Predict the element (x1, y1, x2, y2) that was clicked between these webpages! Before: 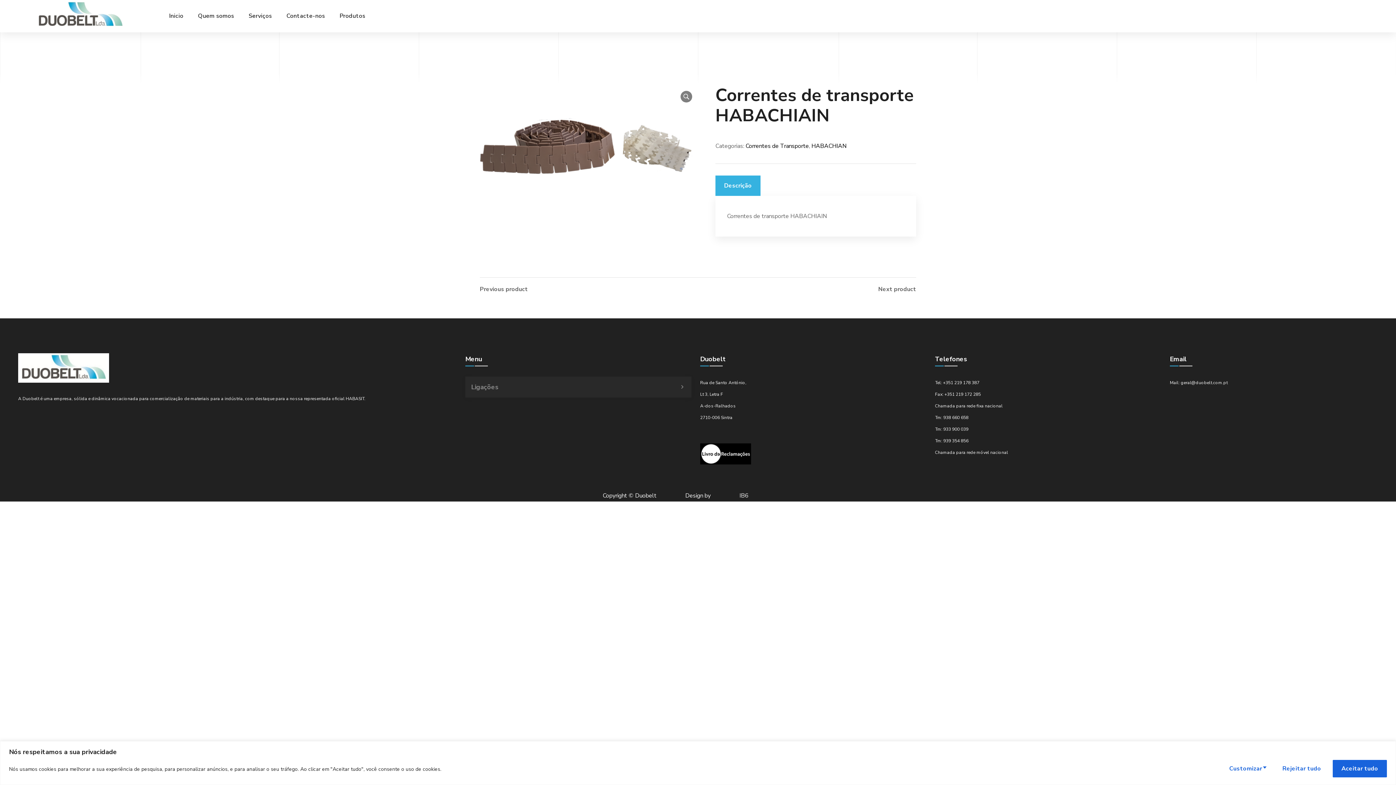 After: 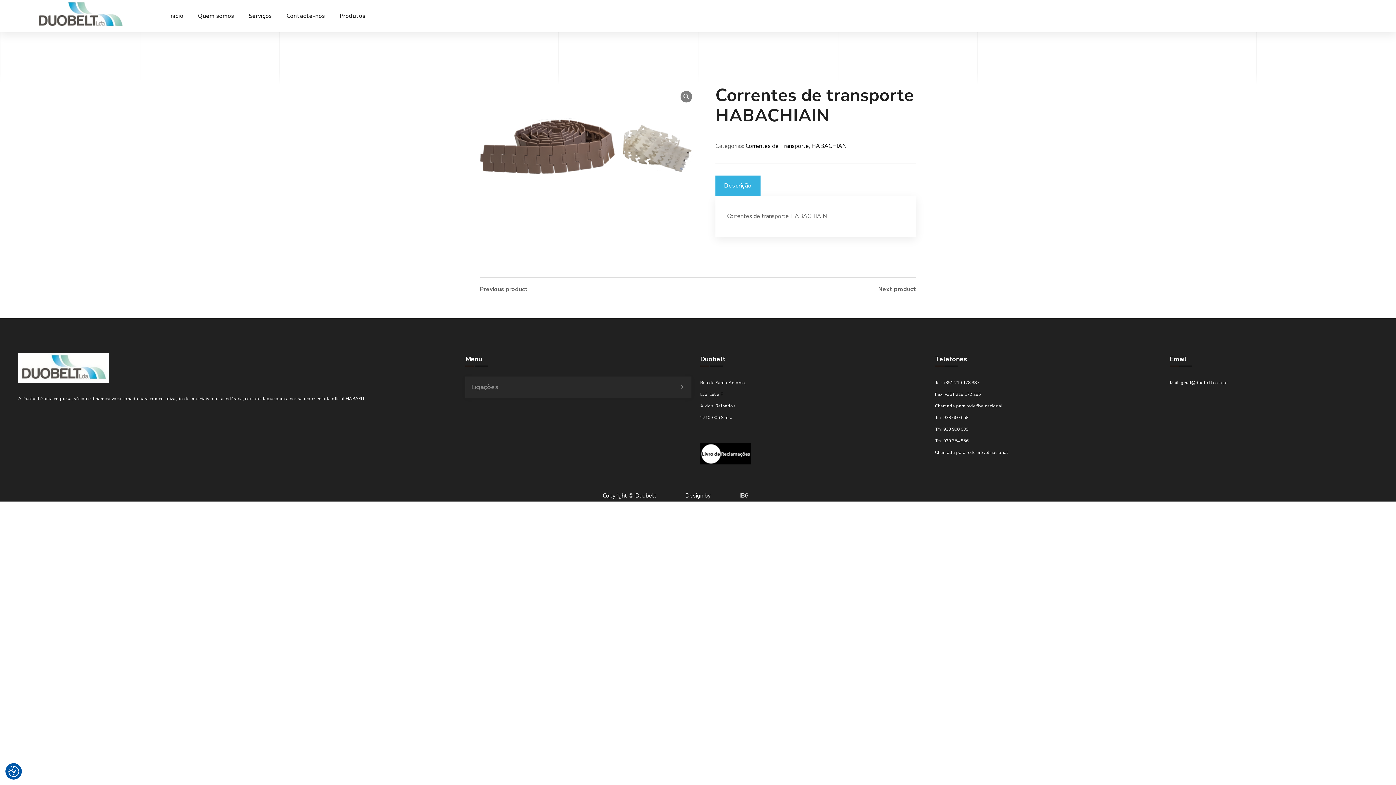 Action: bbox: (1274, 760, 1330, 777) label: Rejeitar tudo